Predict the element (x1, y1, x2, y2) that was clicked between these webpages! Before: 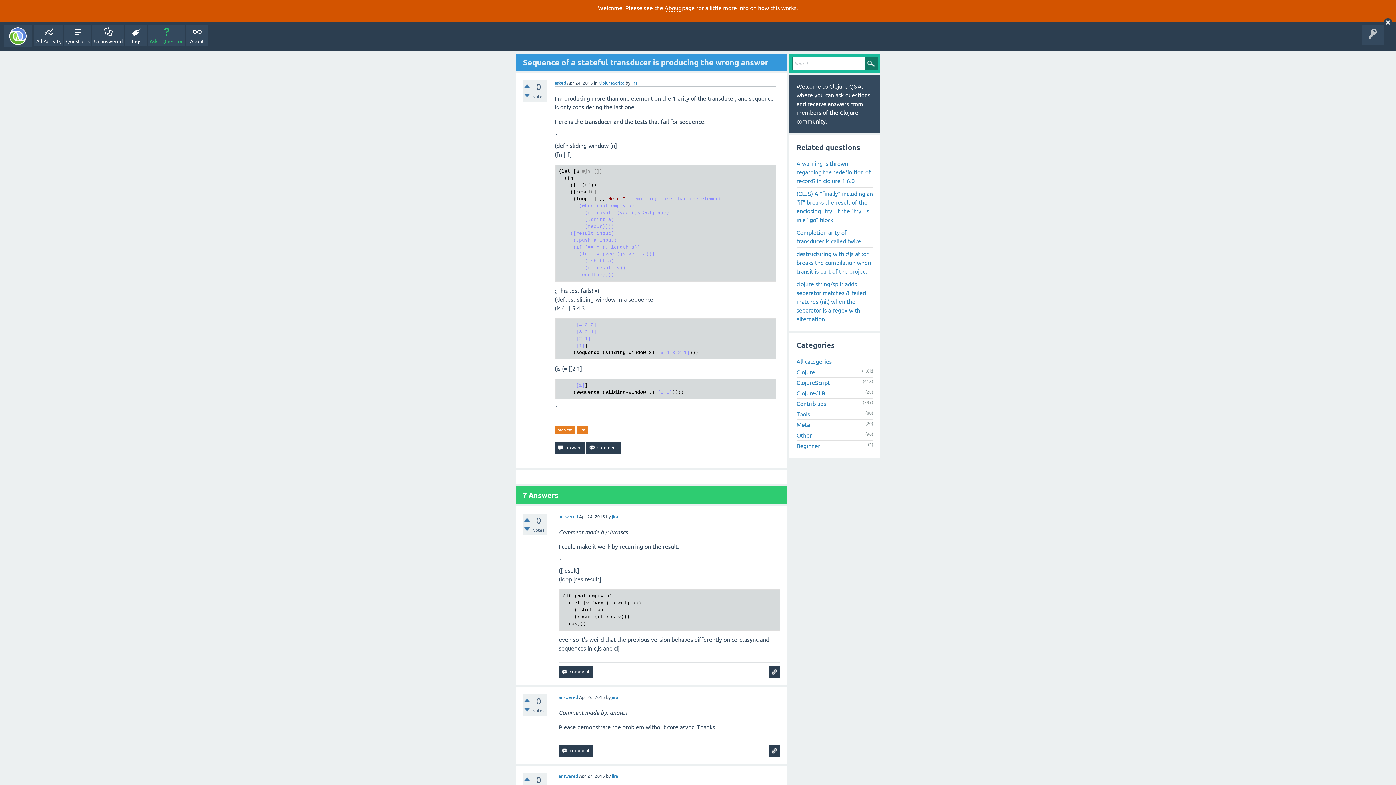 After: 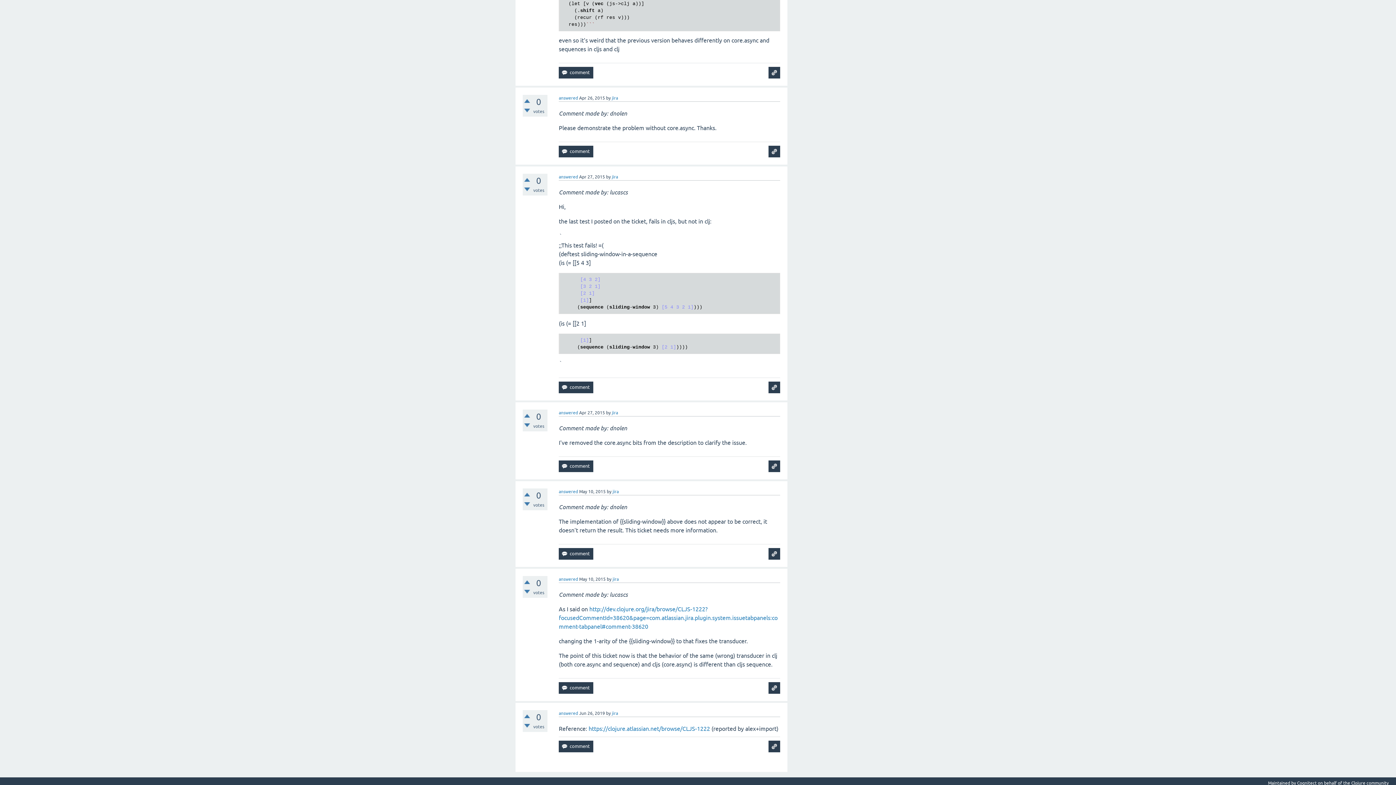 Action: label: answered bbox: (558, 774, 578, 779)